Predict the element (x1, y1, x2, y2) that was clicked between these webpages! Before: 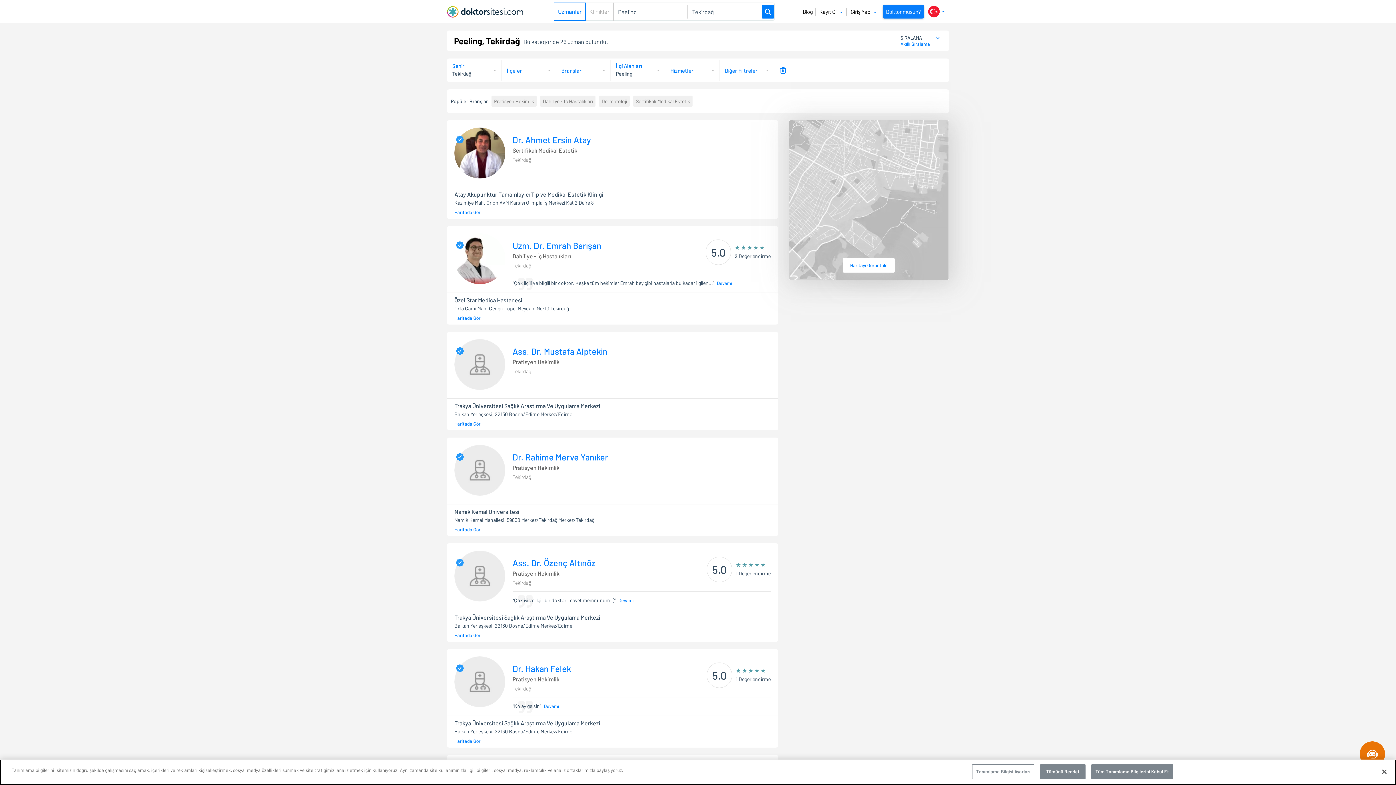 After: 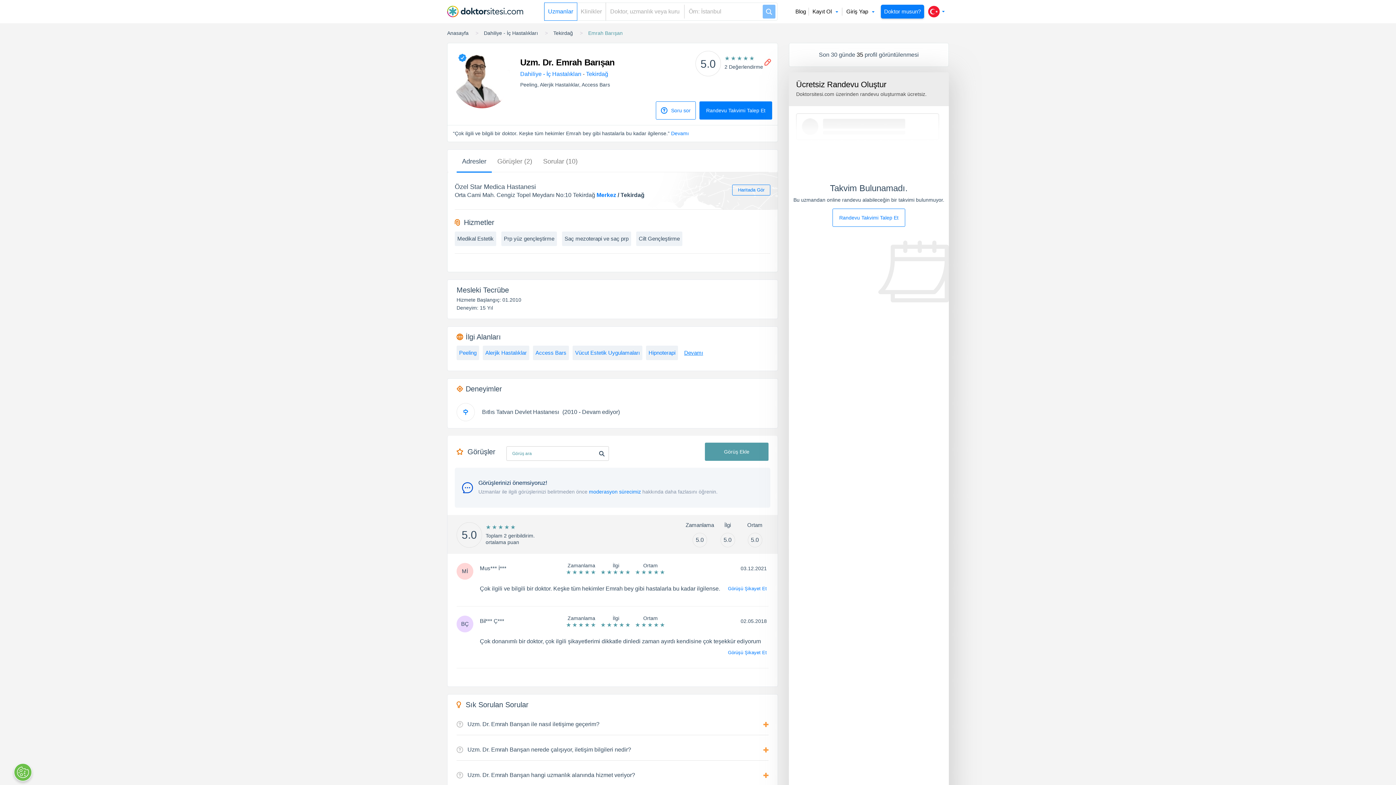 Action: bbox: (512, 188, 601, 198) label: Uzm. Dr. Emrah Barışan